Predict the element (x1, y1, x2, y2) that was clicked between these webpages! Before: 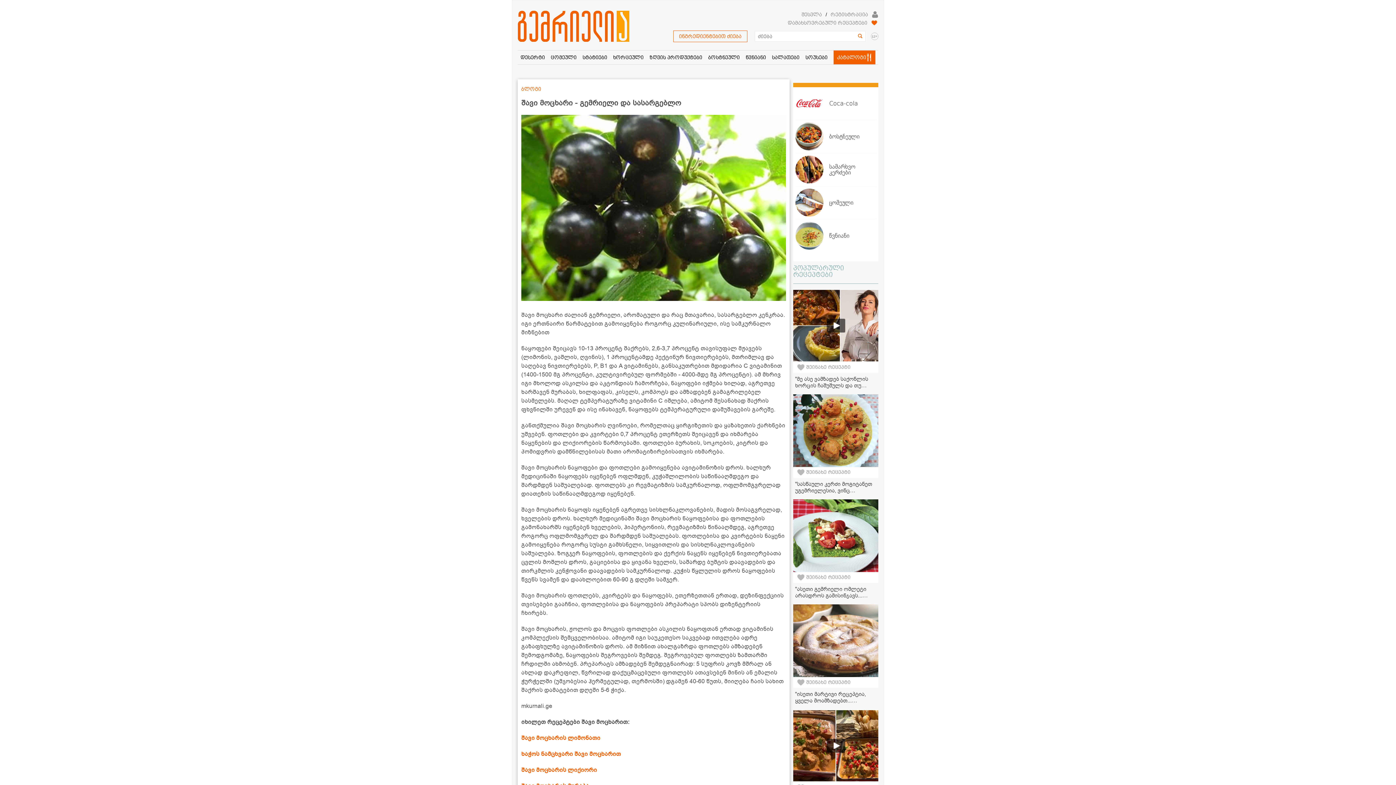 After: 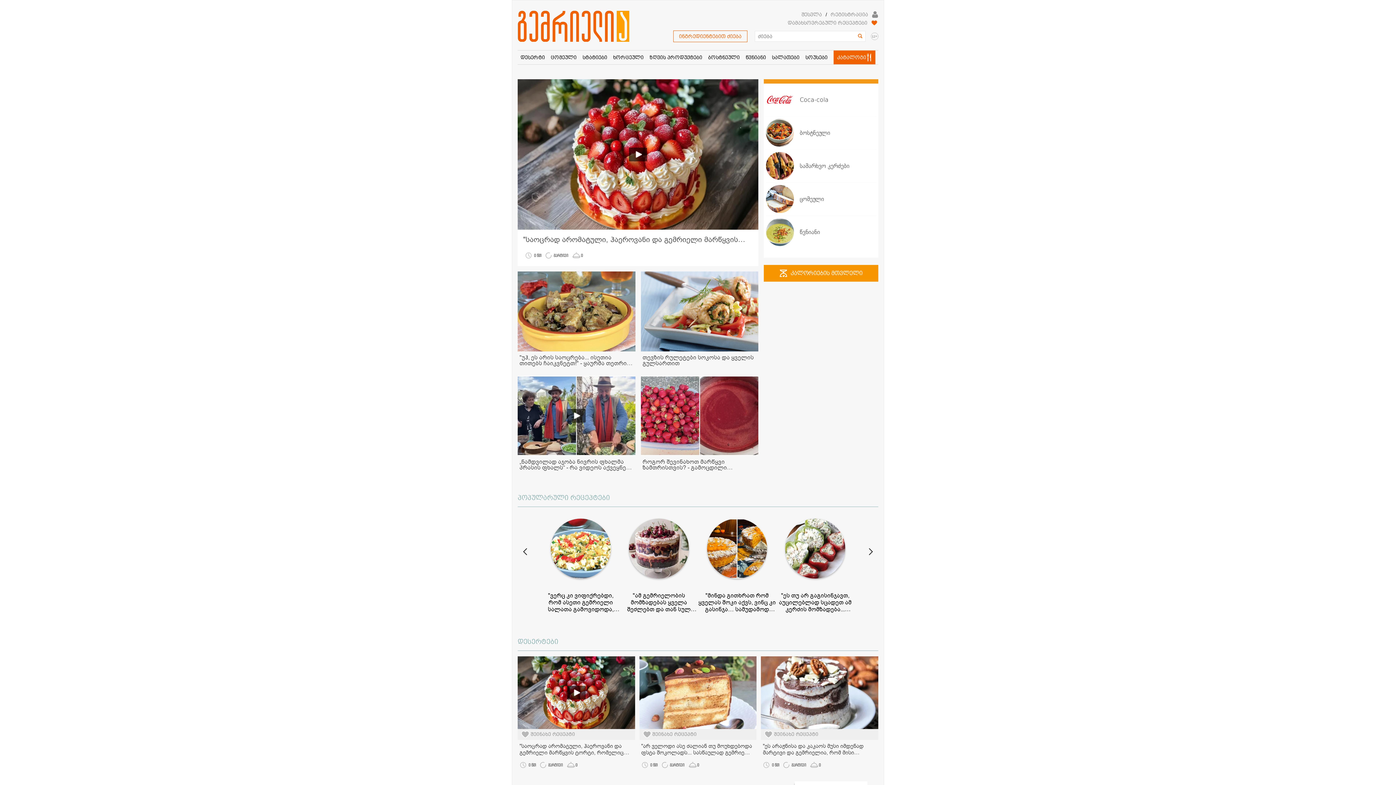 Action: bbox: (517, 10, 629, 42)